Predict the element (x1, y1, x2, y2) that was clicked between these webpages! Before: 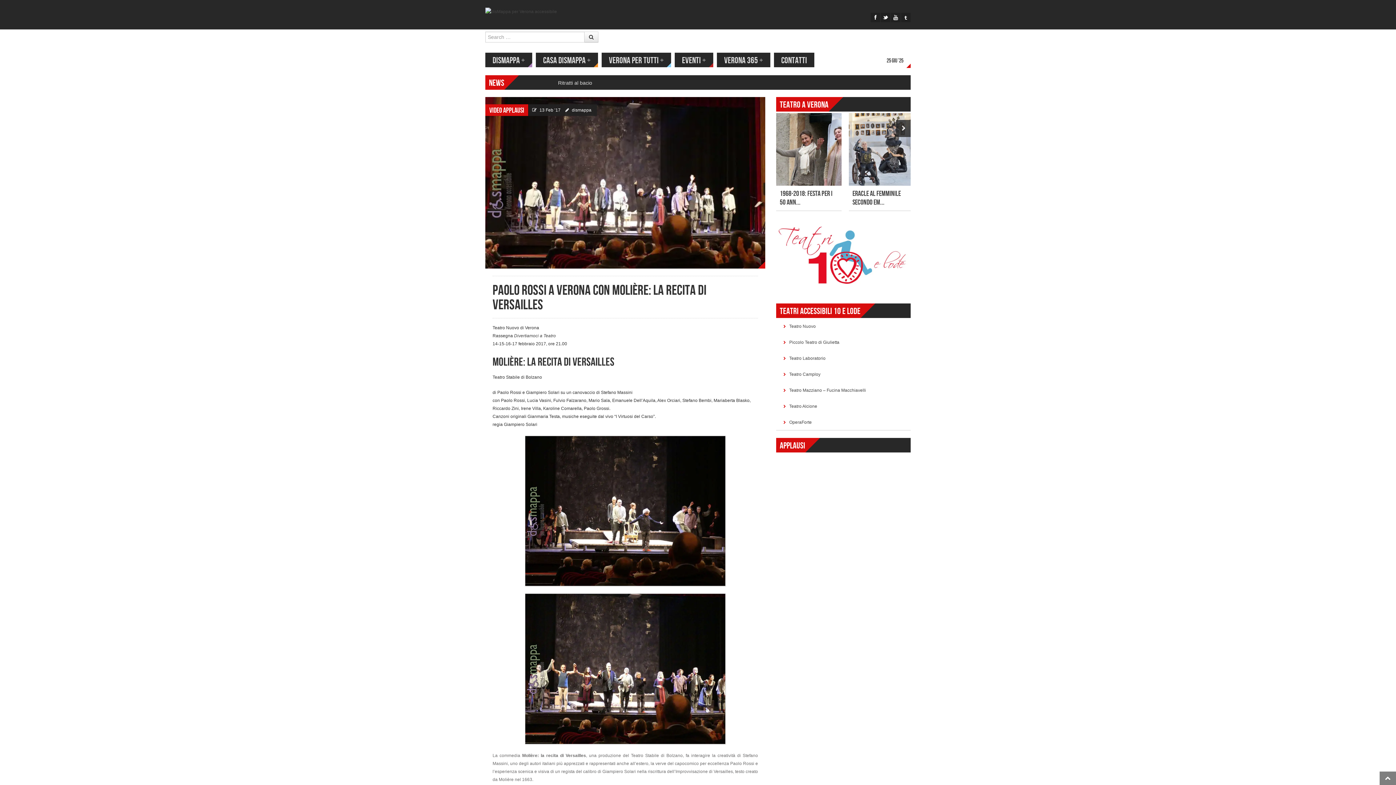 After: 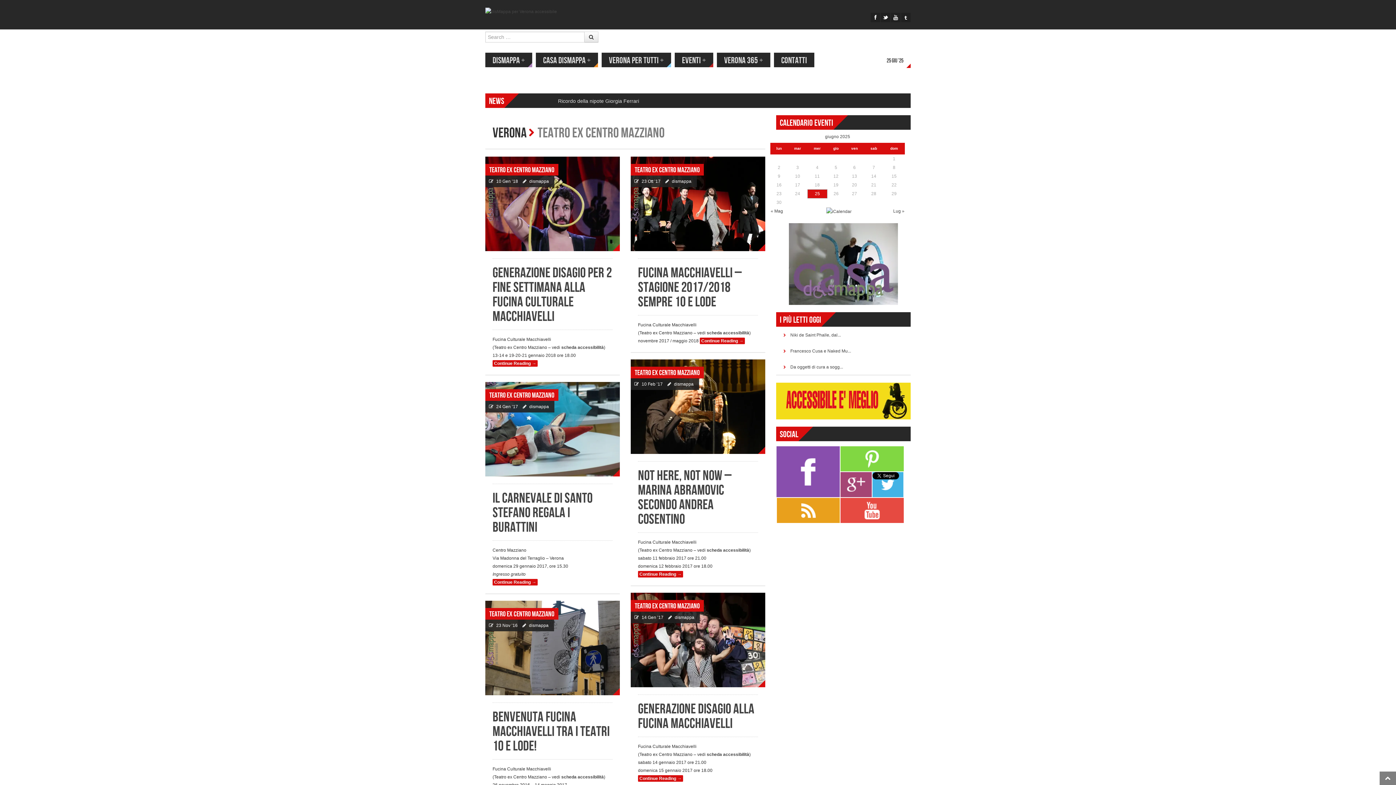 Action: bbox: (789, 387, 866, 392) label: Teatro Mazziano – Fucina Macchiavelli